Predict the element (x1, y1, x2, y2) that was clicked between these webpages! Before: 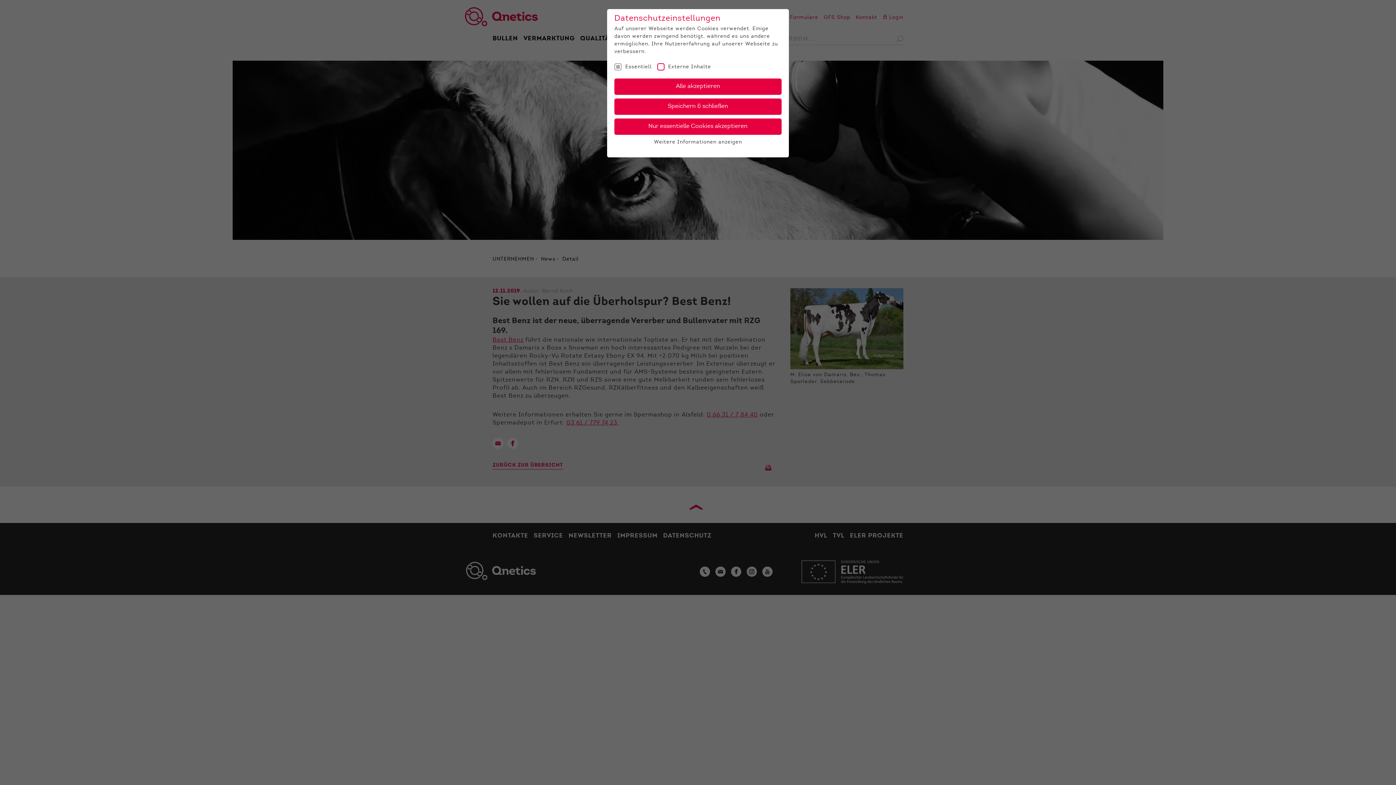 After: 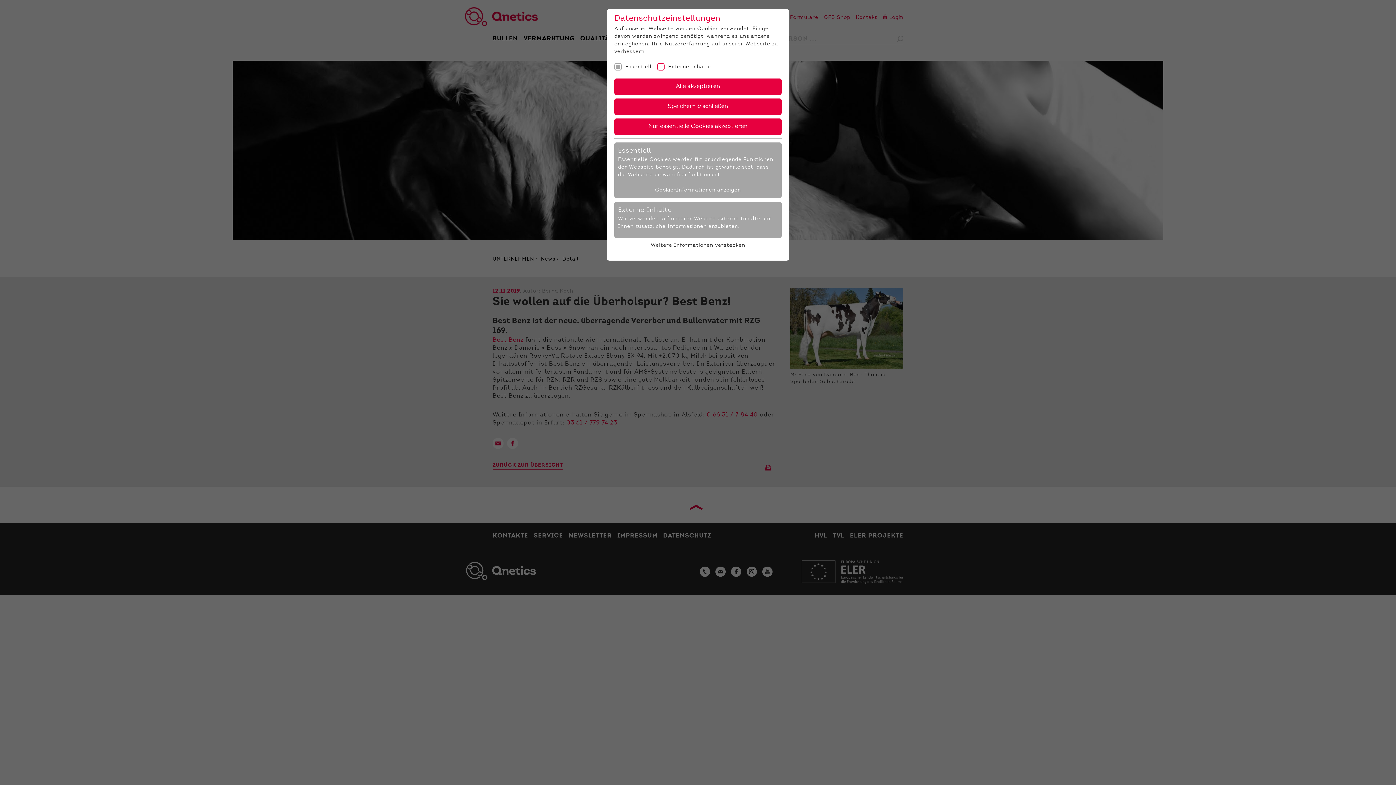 Action: label: Weitere Informationen anzeigen bbox: (654, 140, 742, 145)